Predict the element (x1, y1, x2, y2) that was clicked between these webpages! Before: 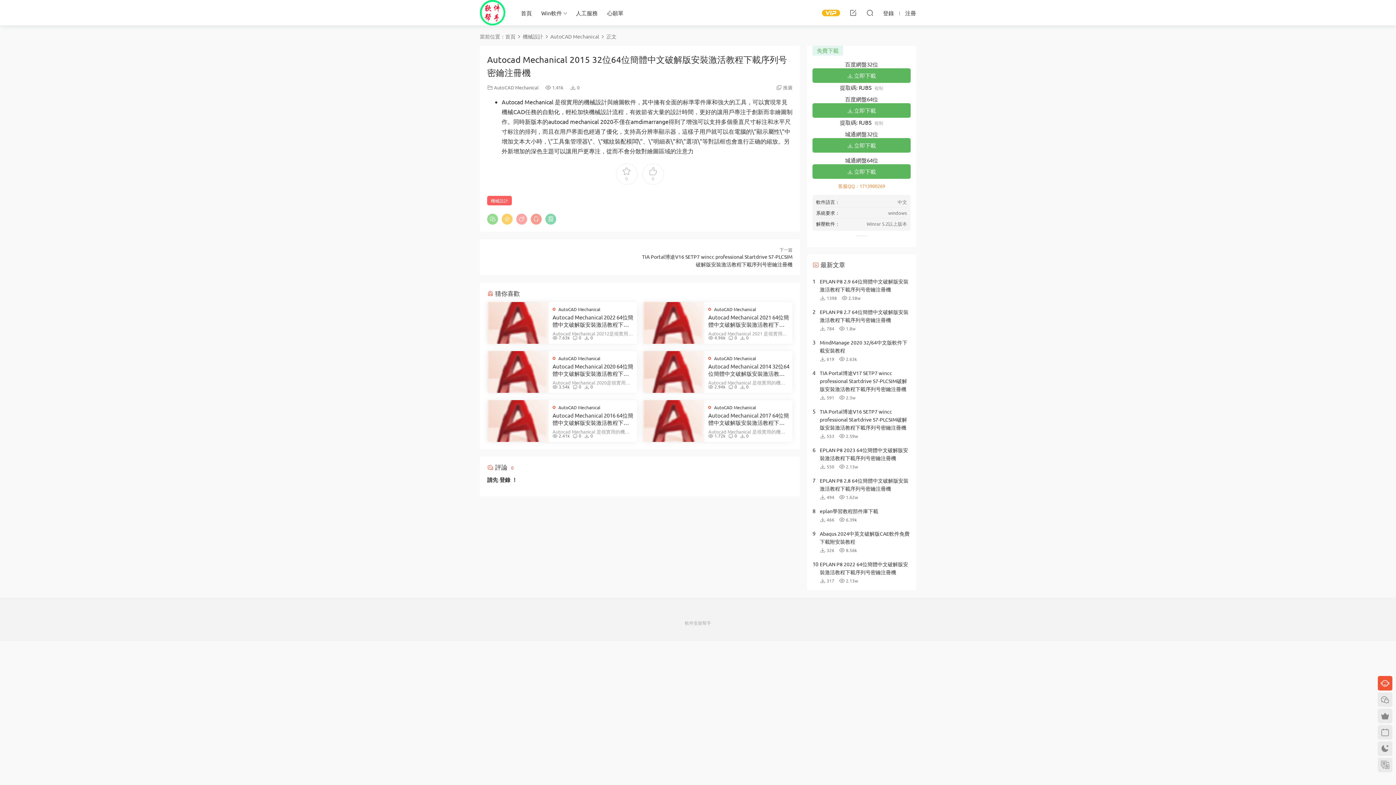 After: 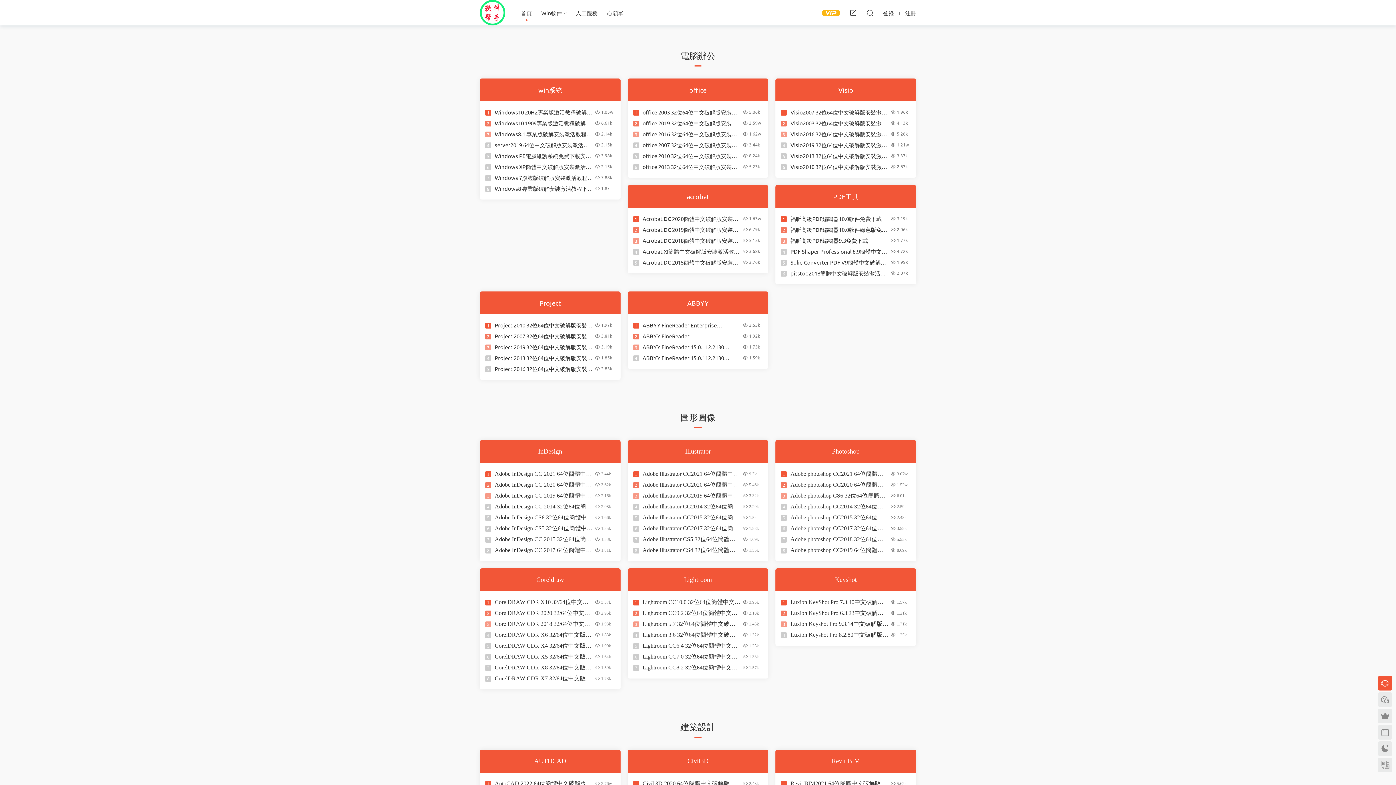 Action: label: 首頁 bbox: (516, 0, 536, 25)